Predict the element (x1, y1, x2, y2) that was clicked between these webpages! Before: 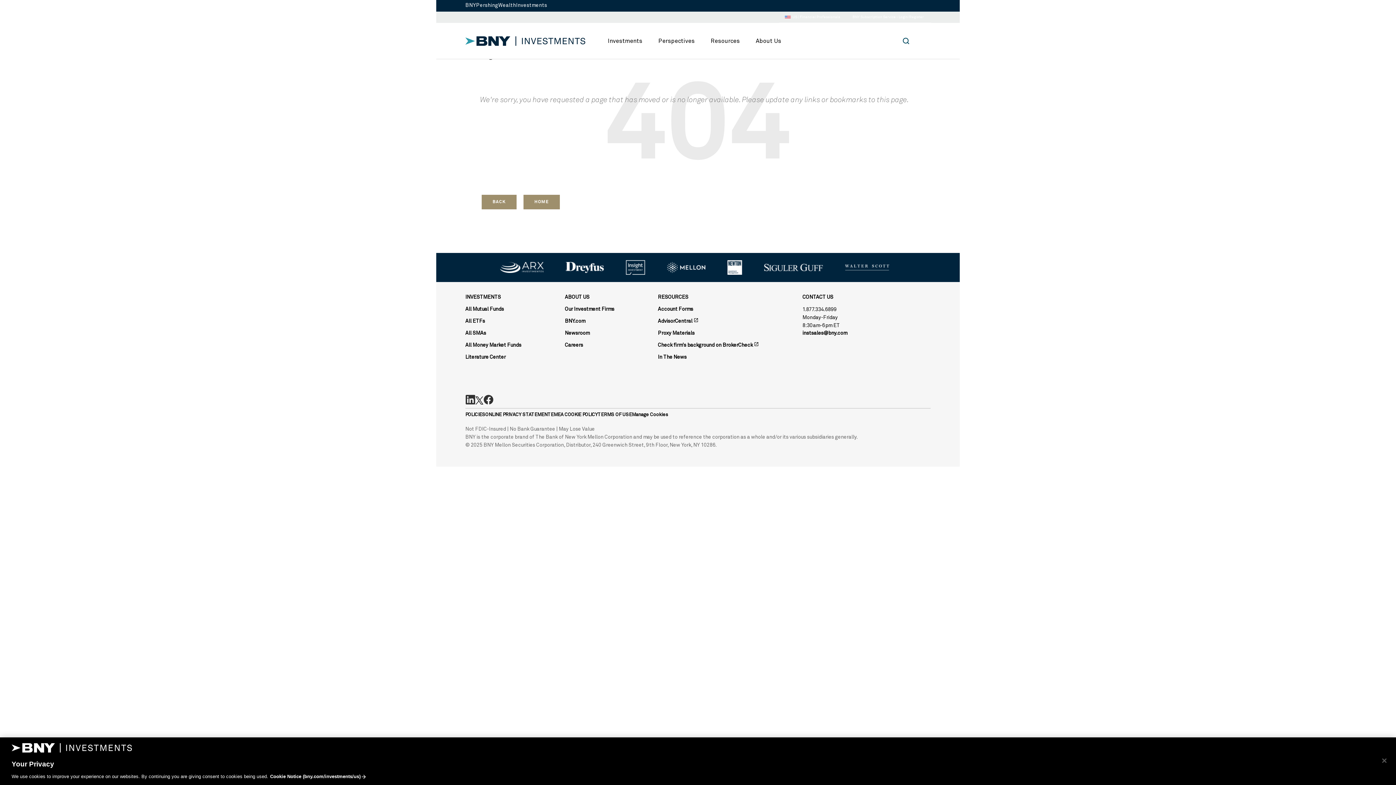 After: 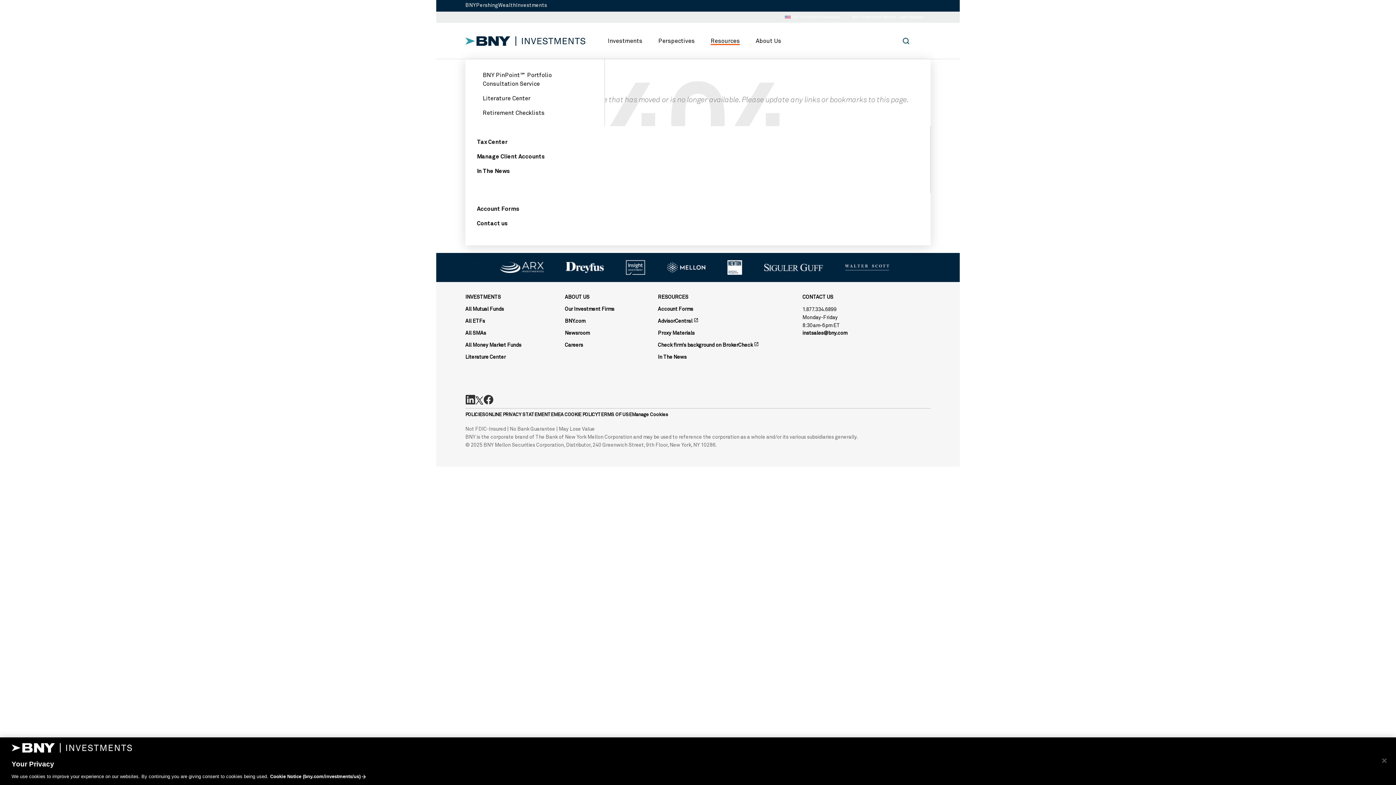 Action: bbox: (702, 22, 748, 59) label: Resources